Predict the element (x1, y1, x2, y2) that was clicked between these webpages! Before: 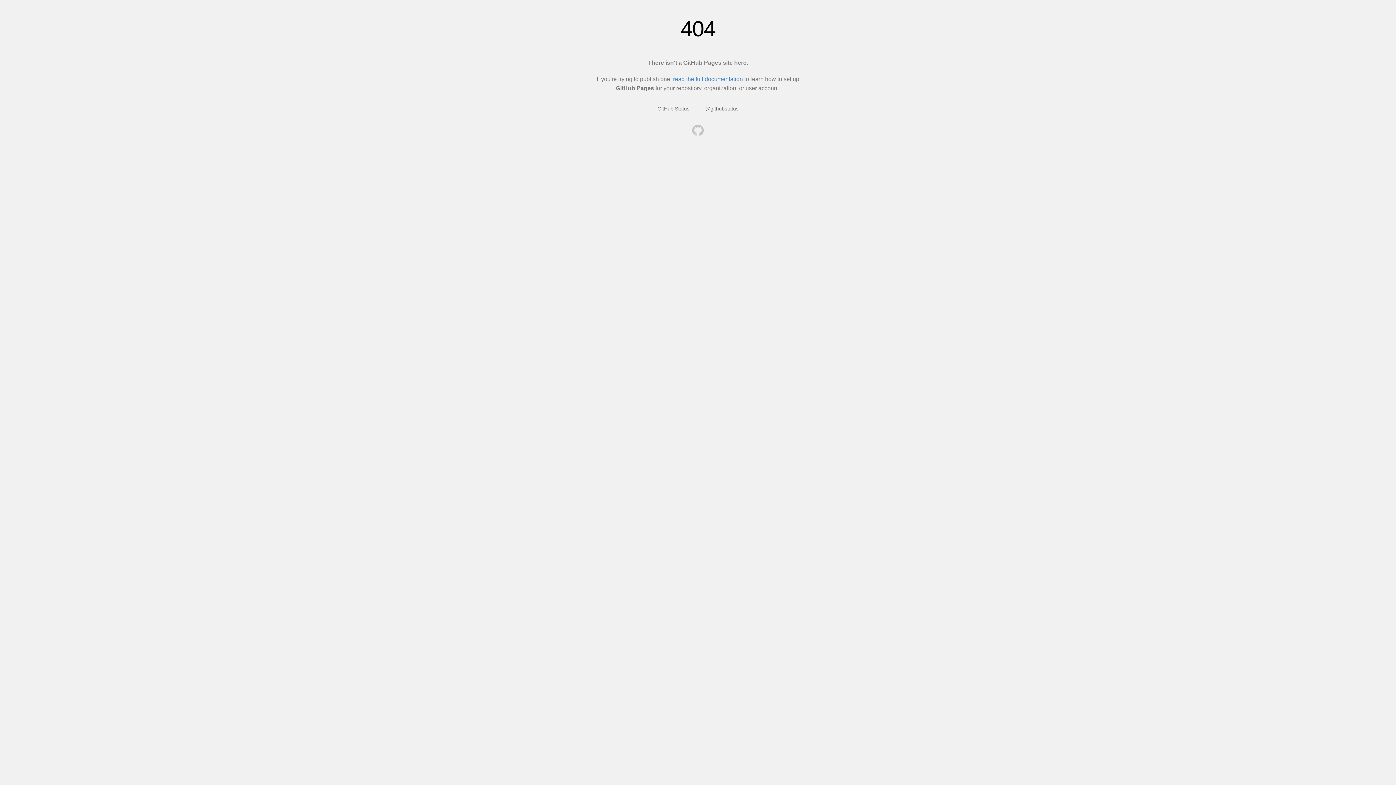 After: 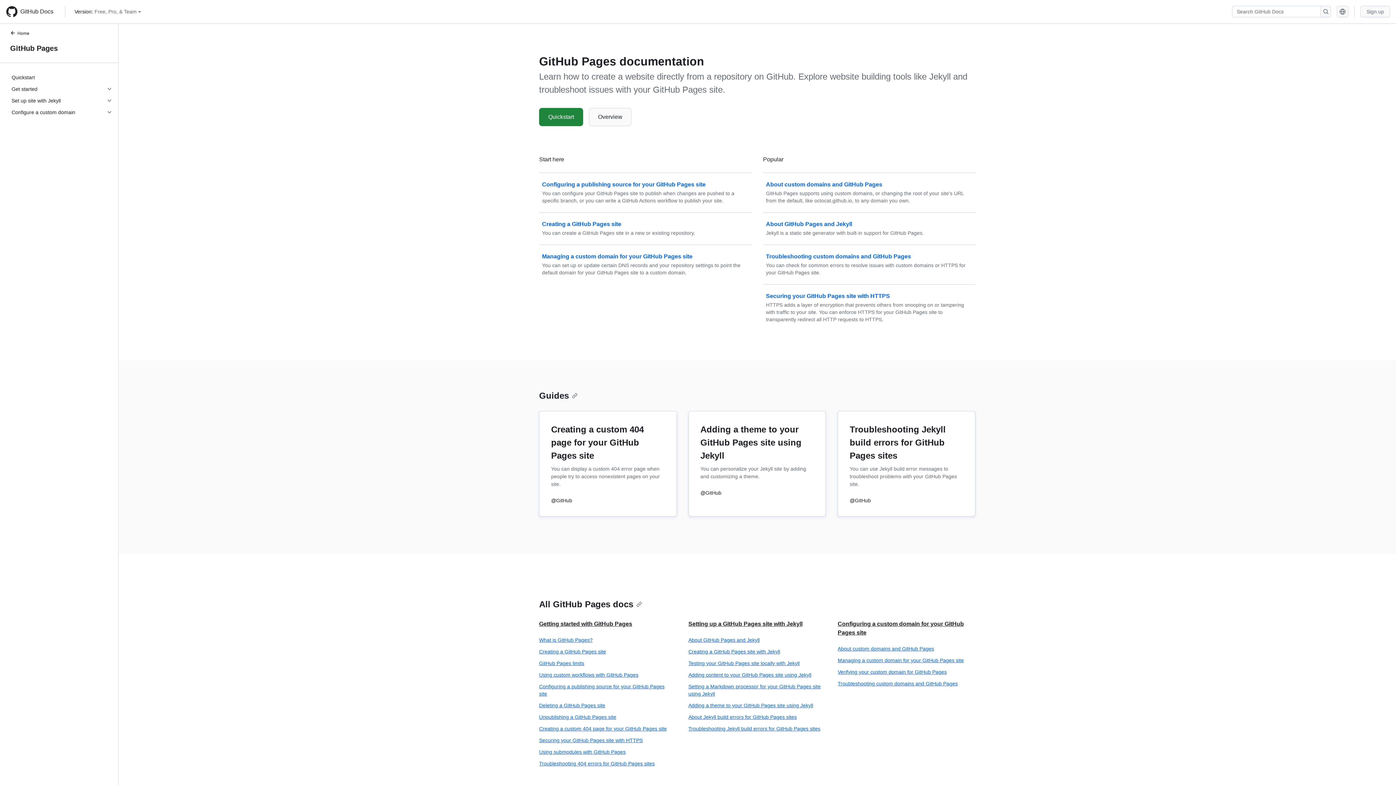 Action: label: read the full documentation bbox: (673, 76, 743, 82)